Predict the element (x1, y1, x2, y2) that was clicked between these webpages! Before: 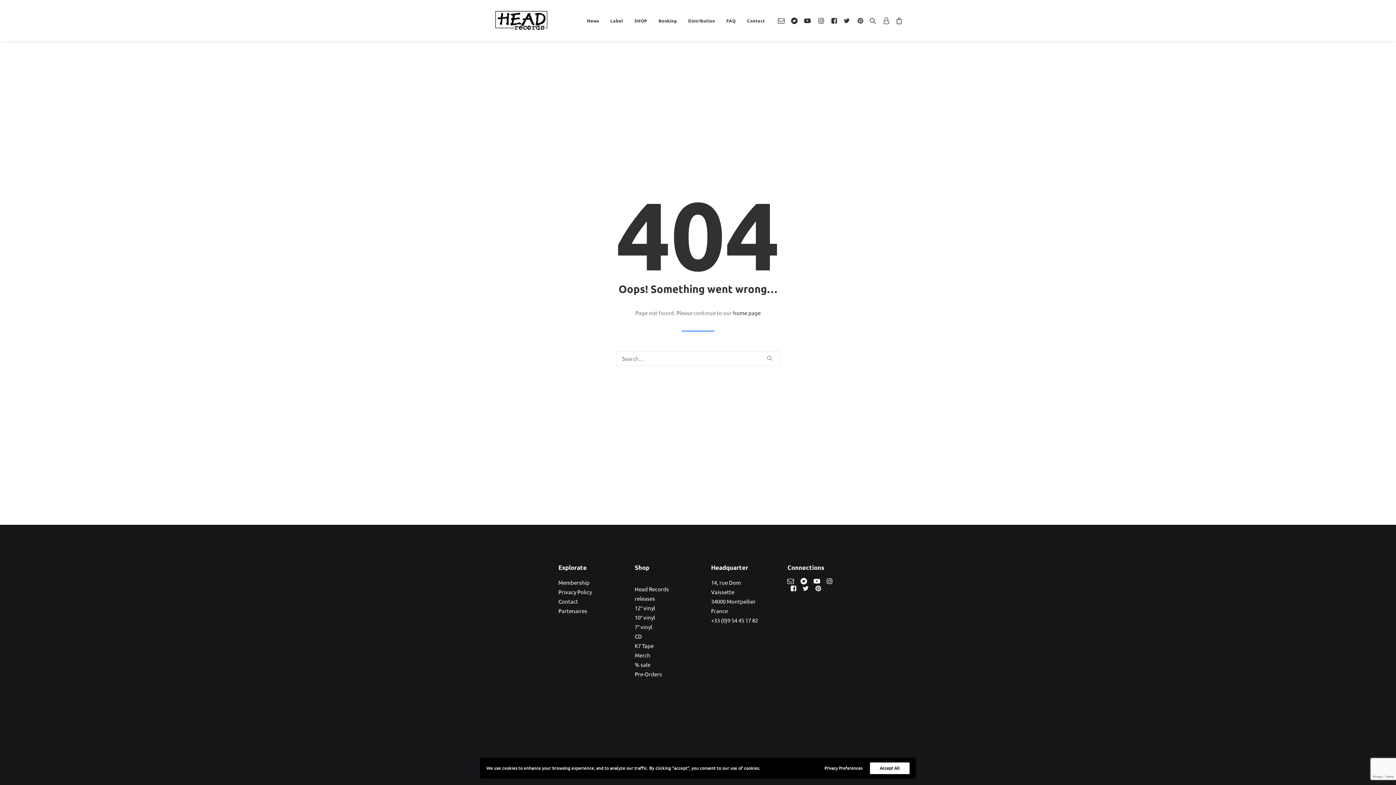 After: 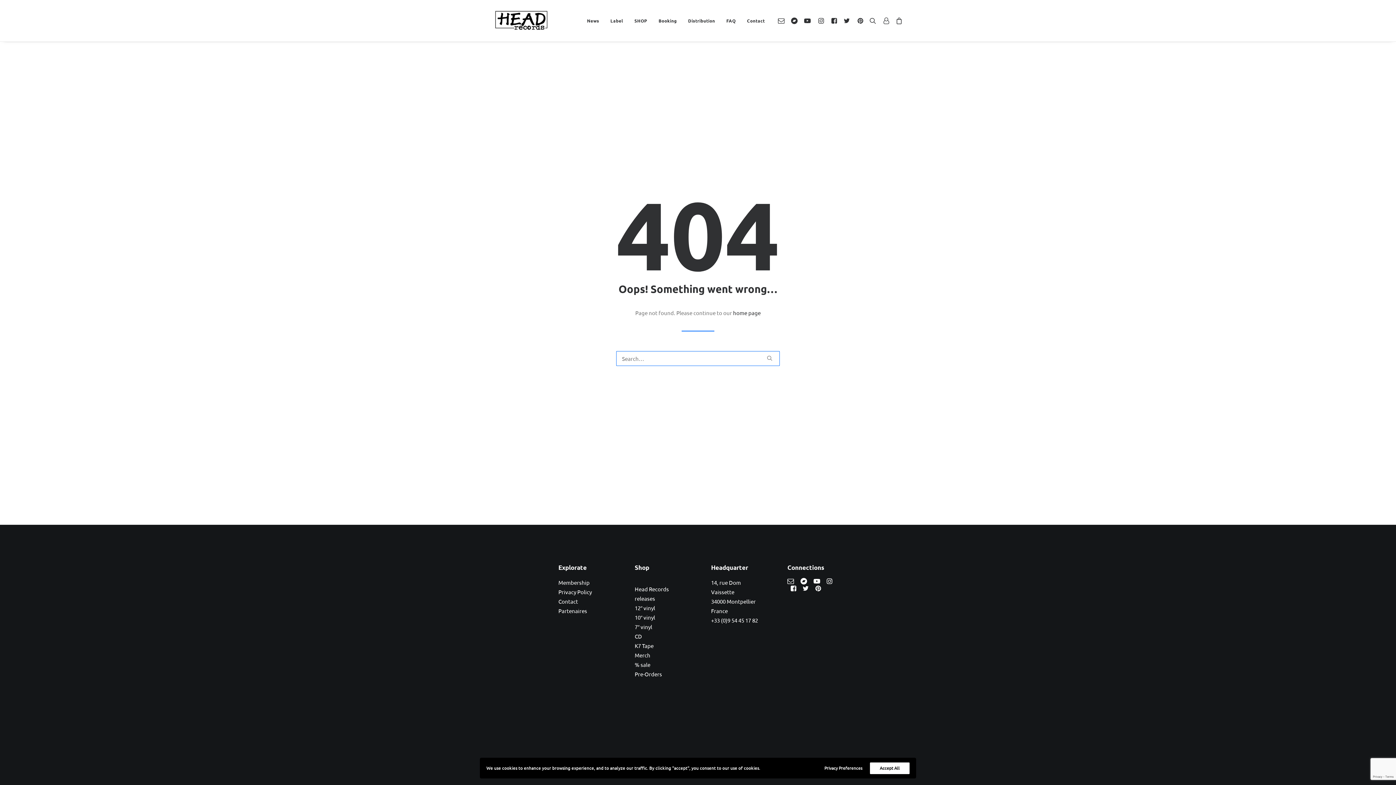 Action: bbox: (761, 350, 778, 366)